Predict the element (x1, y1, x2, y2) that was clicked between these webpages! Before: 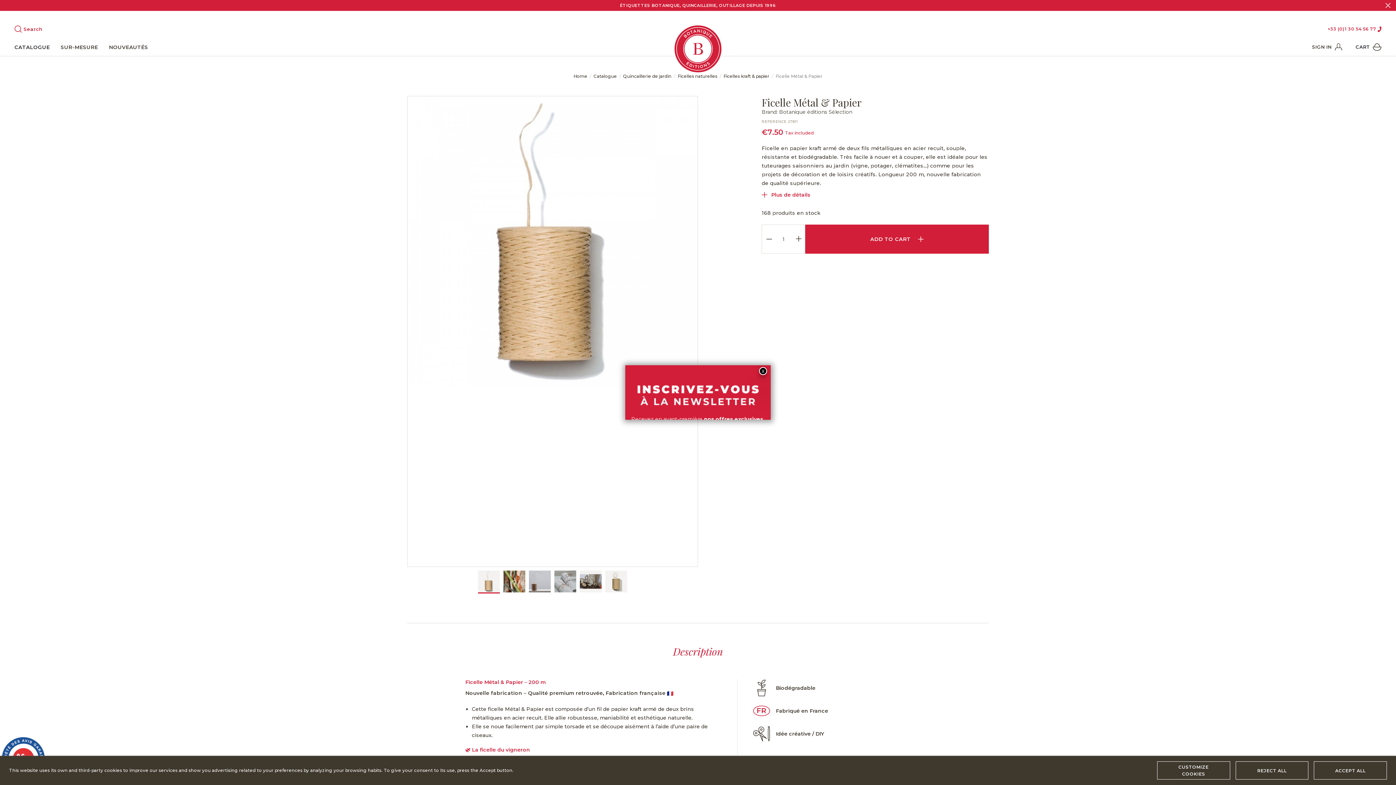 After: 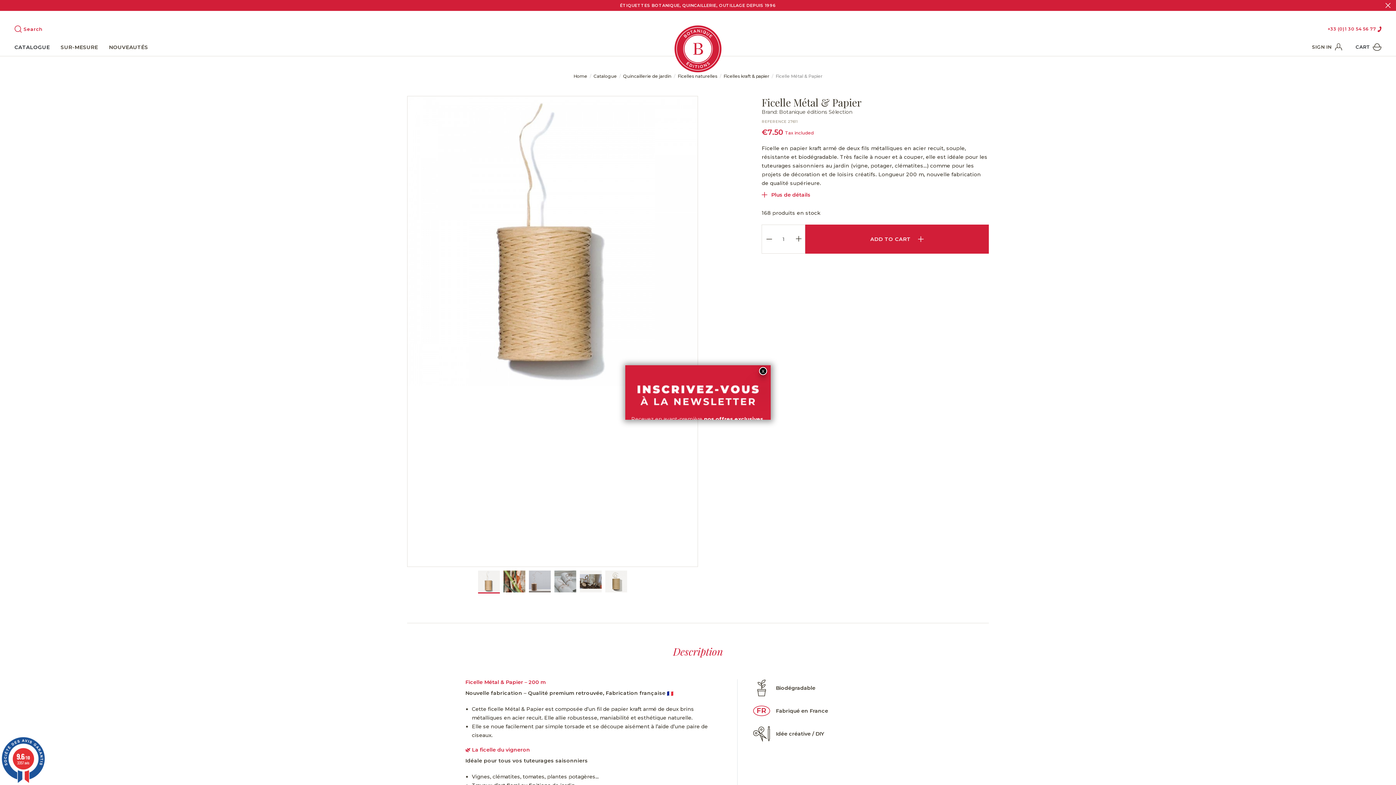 Action: label: ACCEPT ALL bbox: (1314, 761, 1387, 780)